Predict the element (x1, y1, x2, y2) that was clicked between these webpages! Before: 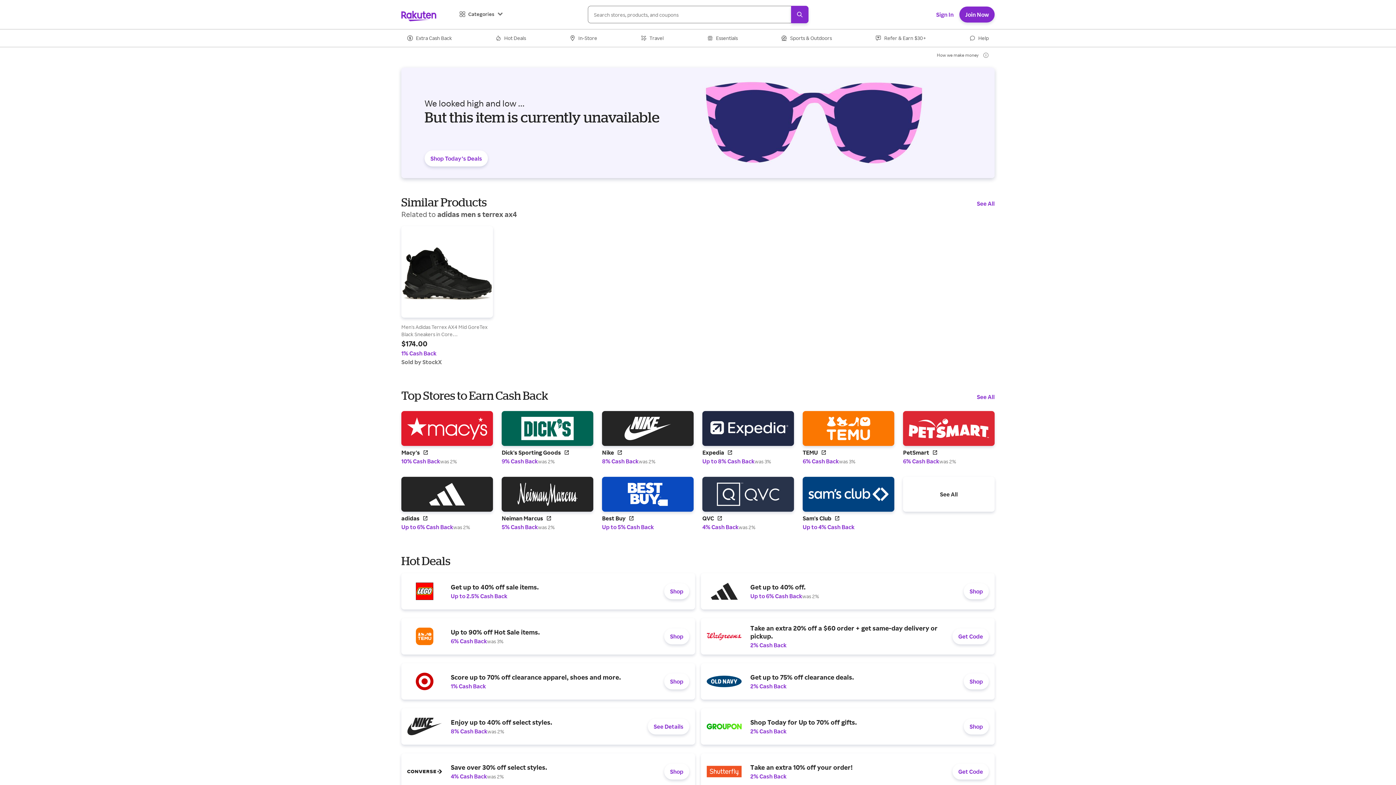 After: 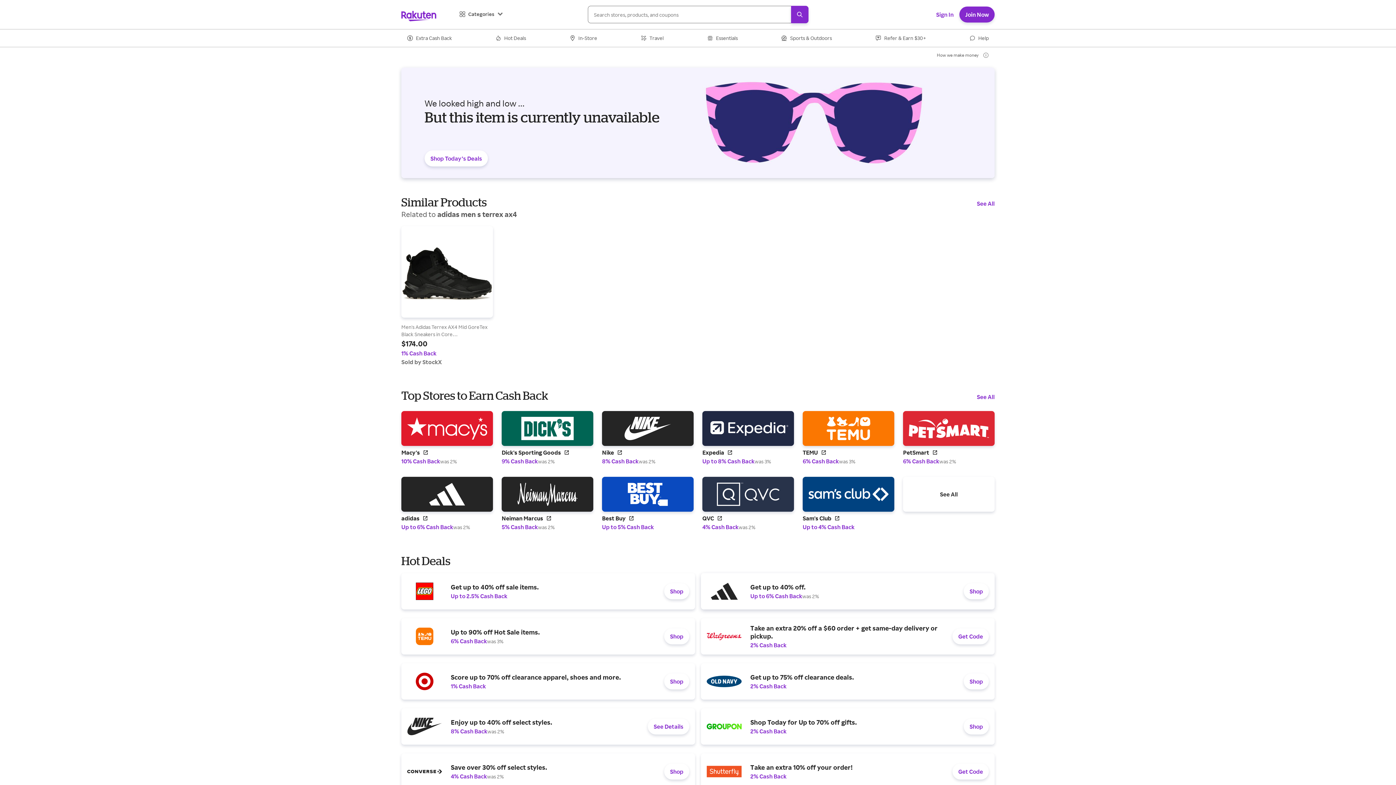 Action: label: Get up to 40% off.
Up to 6% Cash Back
was 2%
Shop bbox: (701, 378, 994, 414)